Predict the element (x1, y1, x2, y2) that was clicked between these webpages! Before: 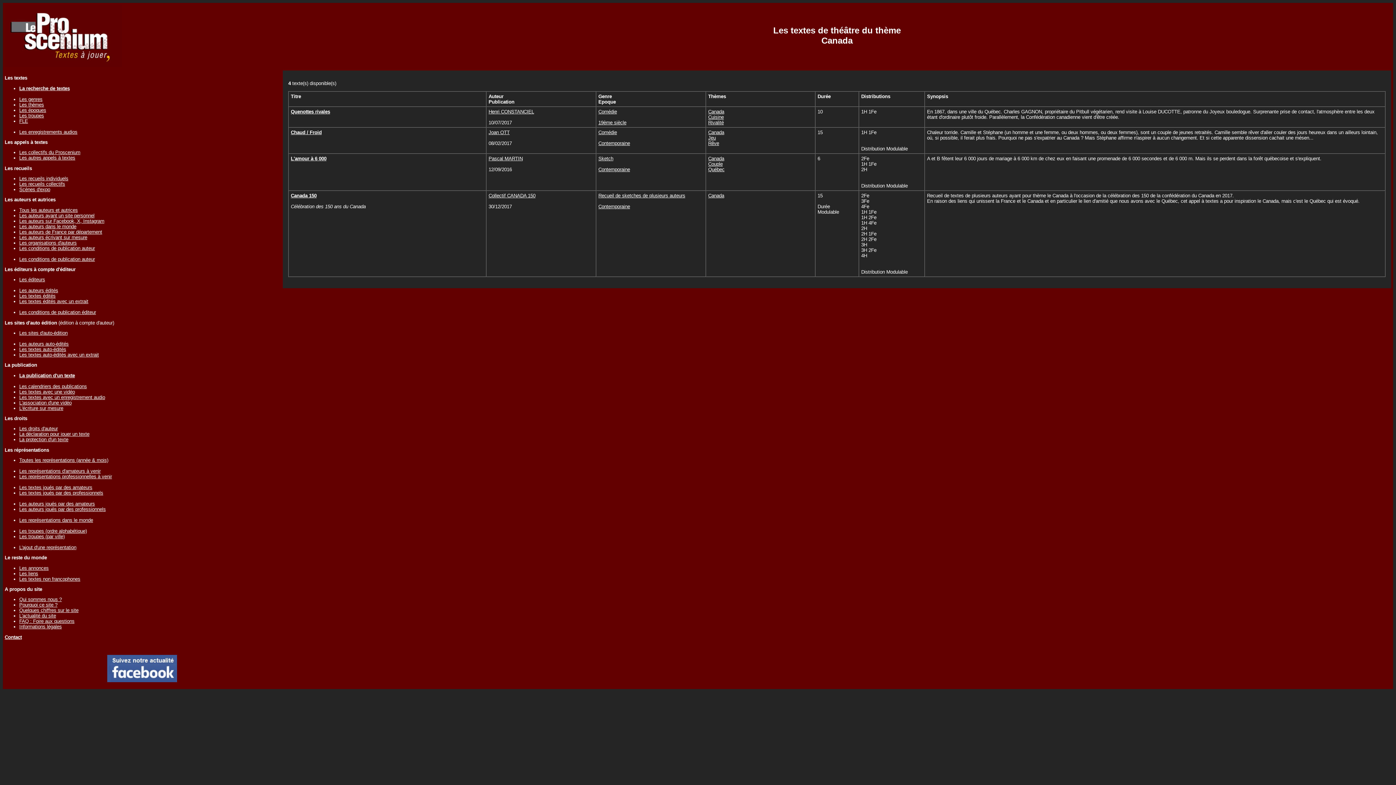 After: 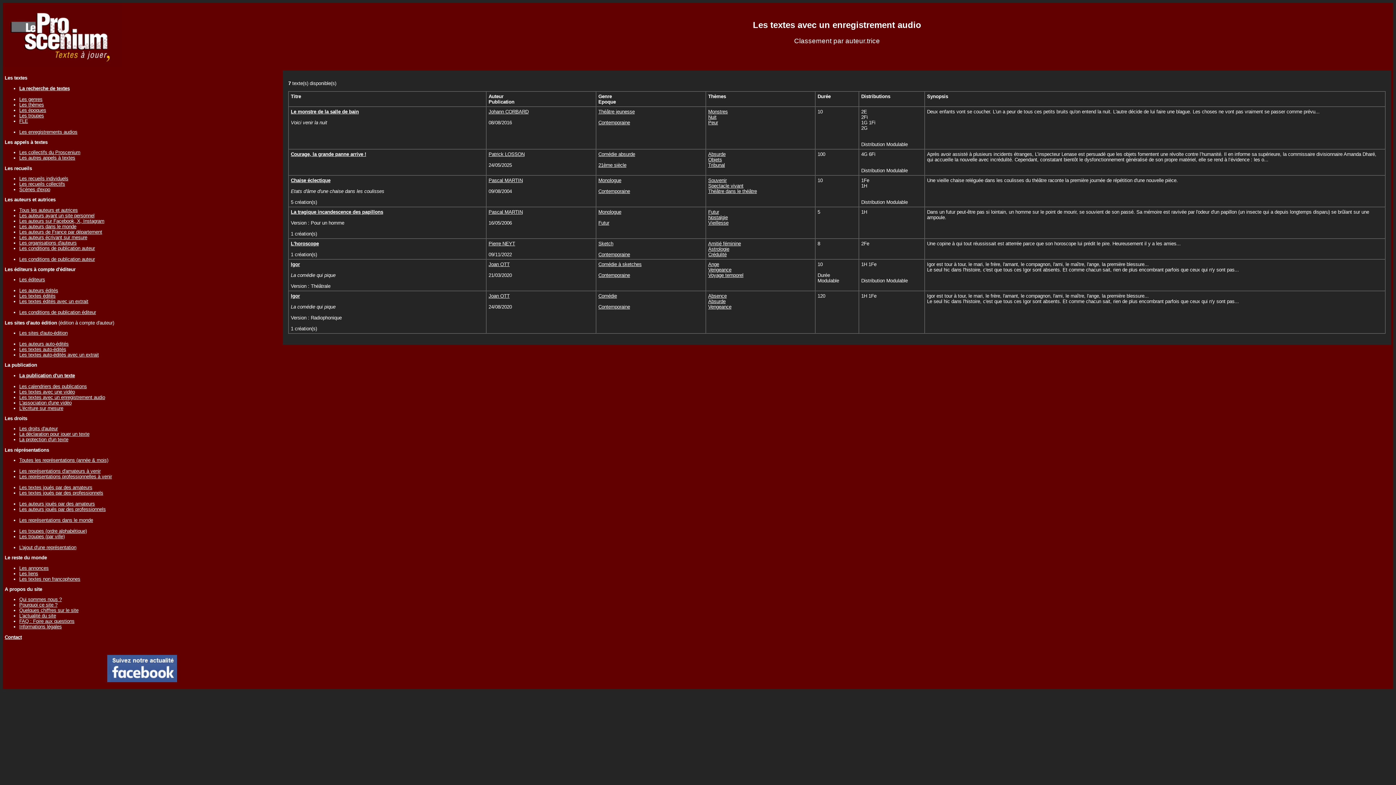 Action: label: Les textes avec un enregistrement audio bbox: (19, 394, 105, 400)